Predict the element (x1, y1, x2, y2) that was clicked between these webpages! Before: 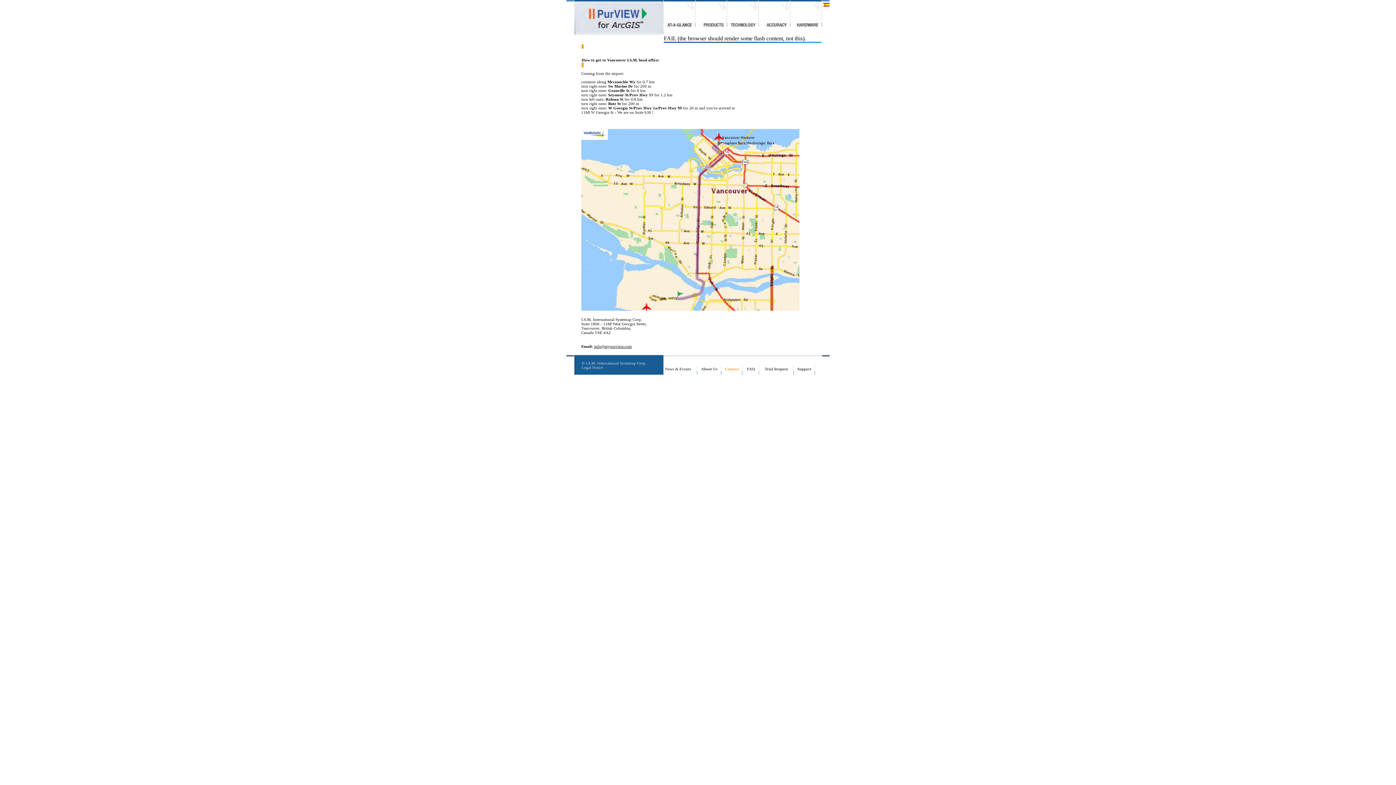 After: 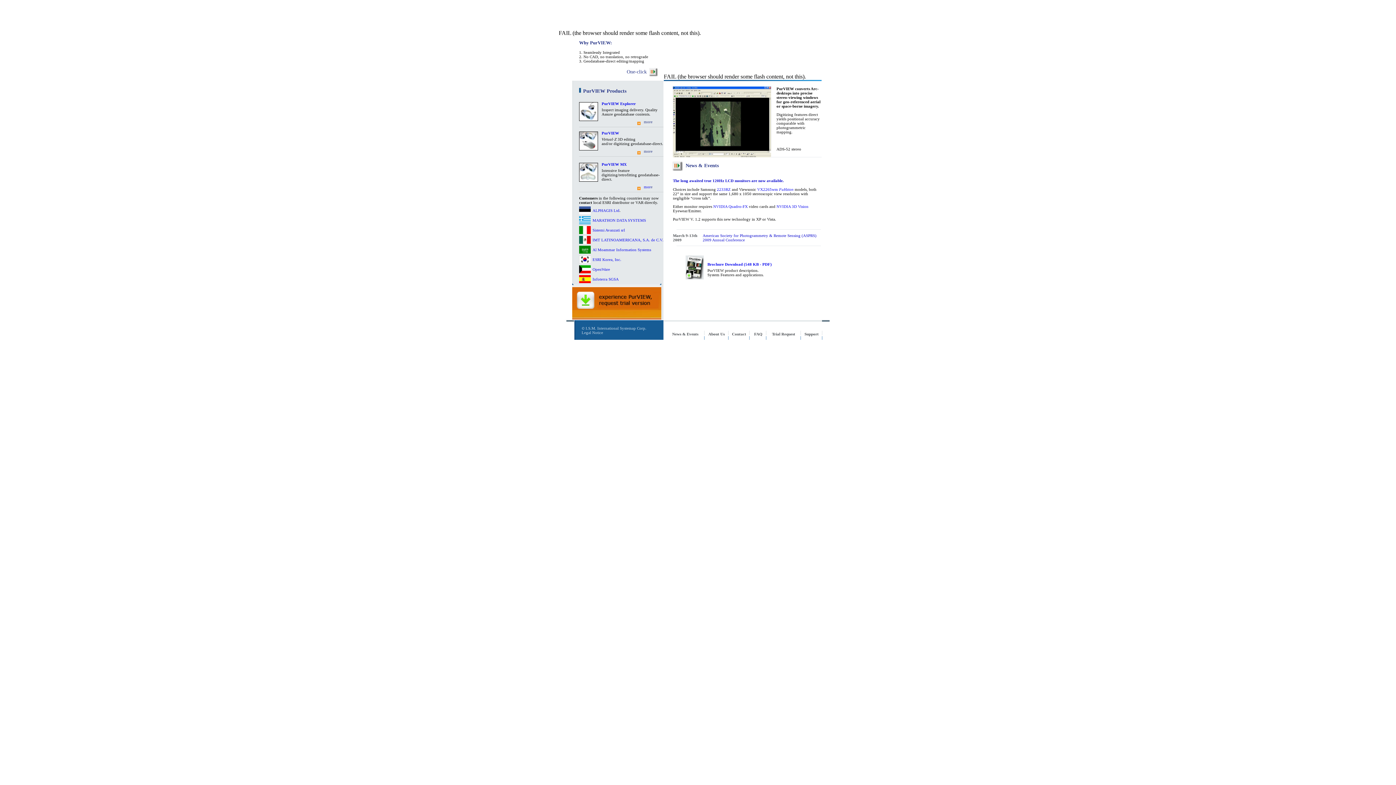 Action: bbox: (566, 30, 664, 36)